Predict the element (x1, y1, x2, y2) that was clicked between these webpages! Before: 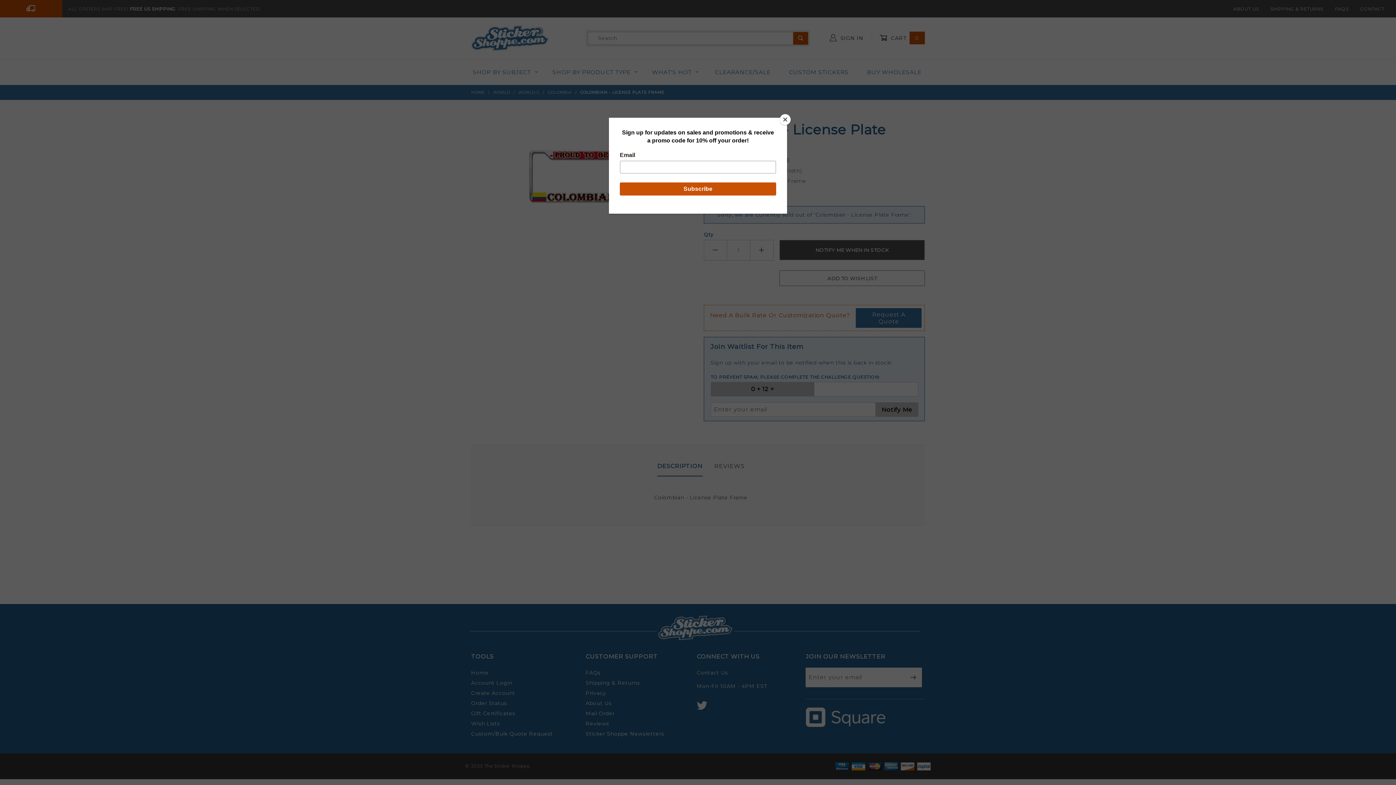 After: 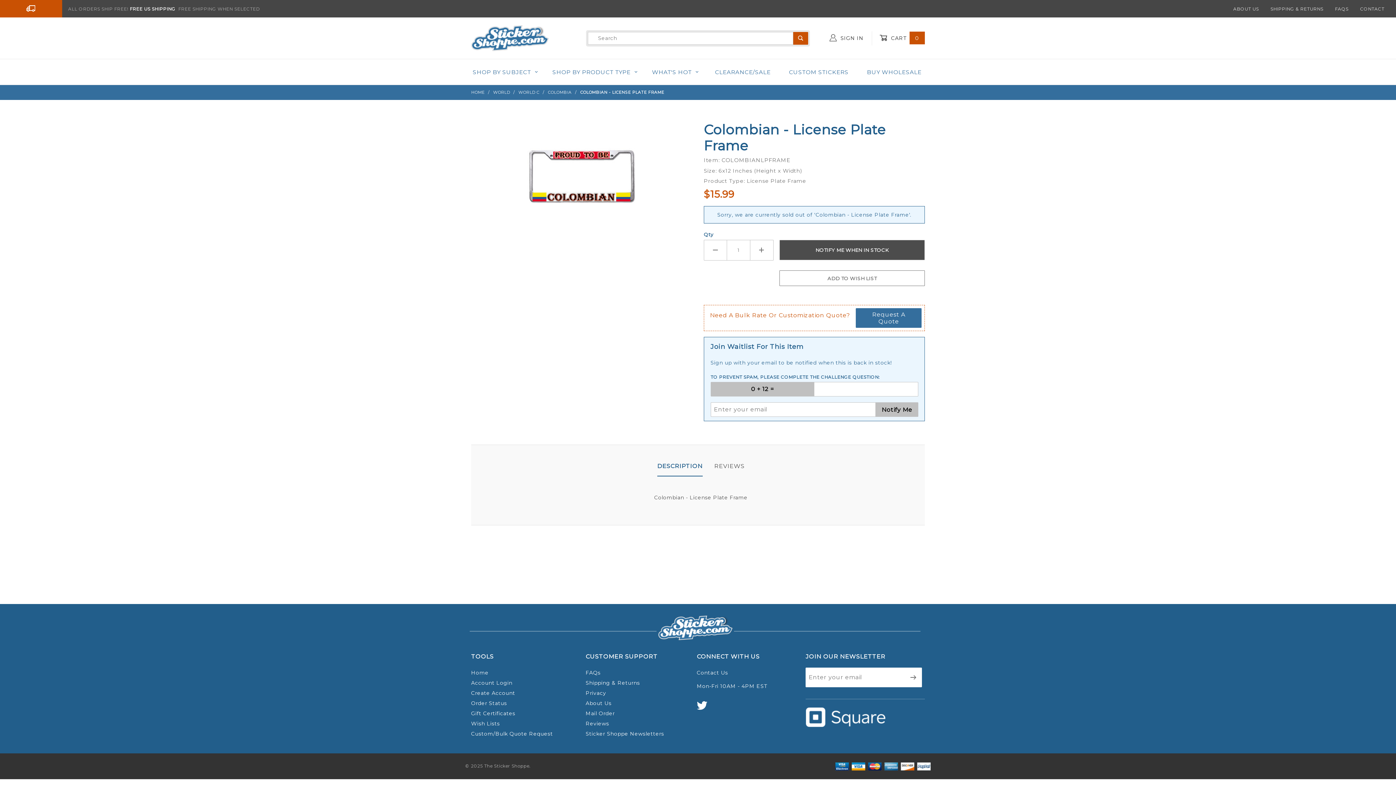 Action: label: Close bbox: (780, 114, 790, 125)